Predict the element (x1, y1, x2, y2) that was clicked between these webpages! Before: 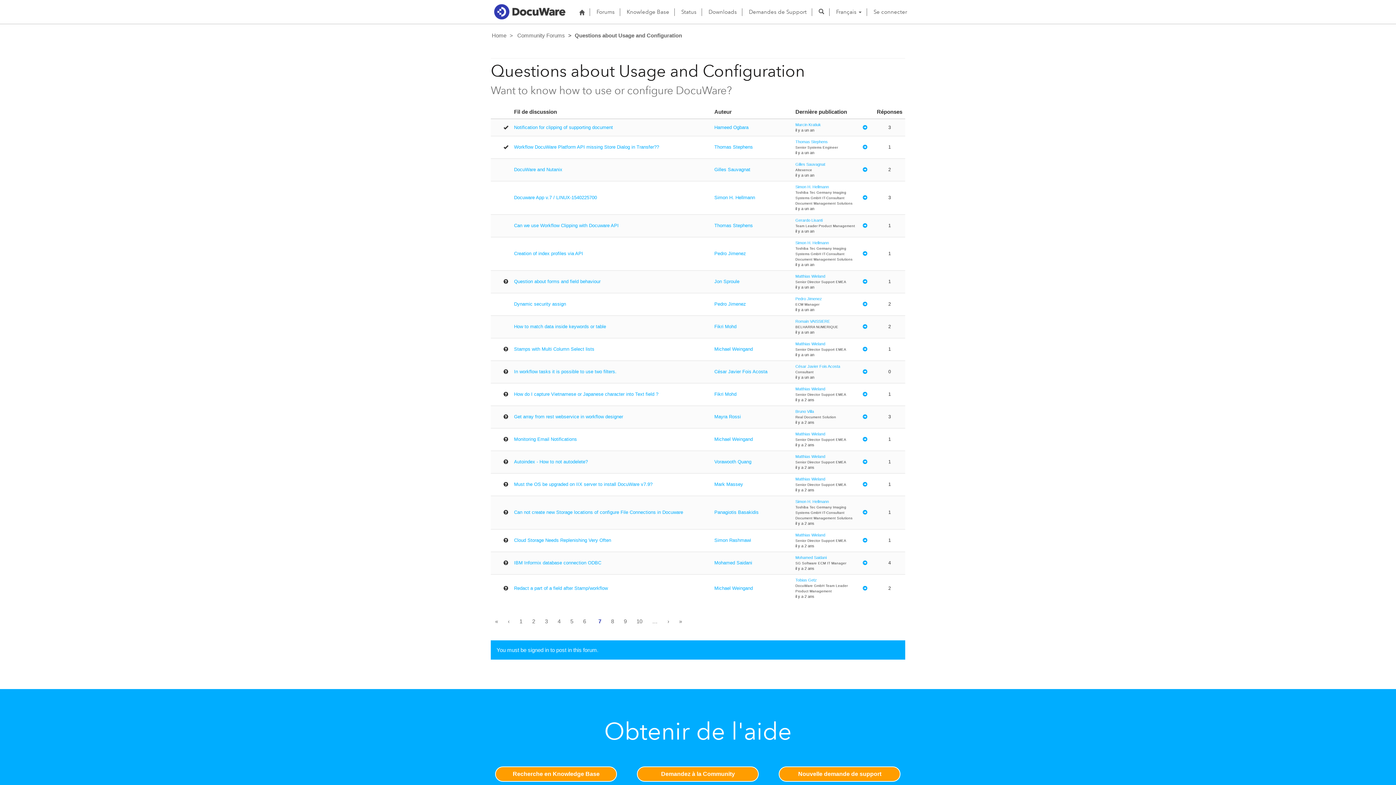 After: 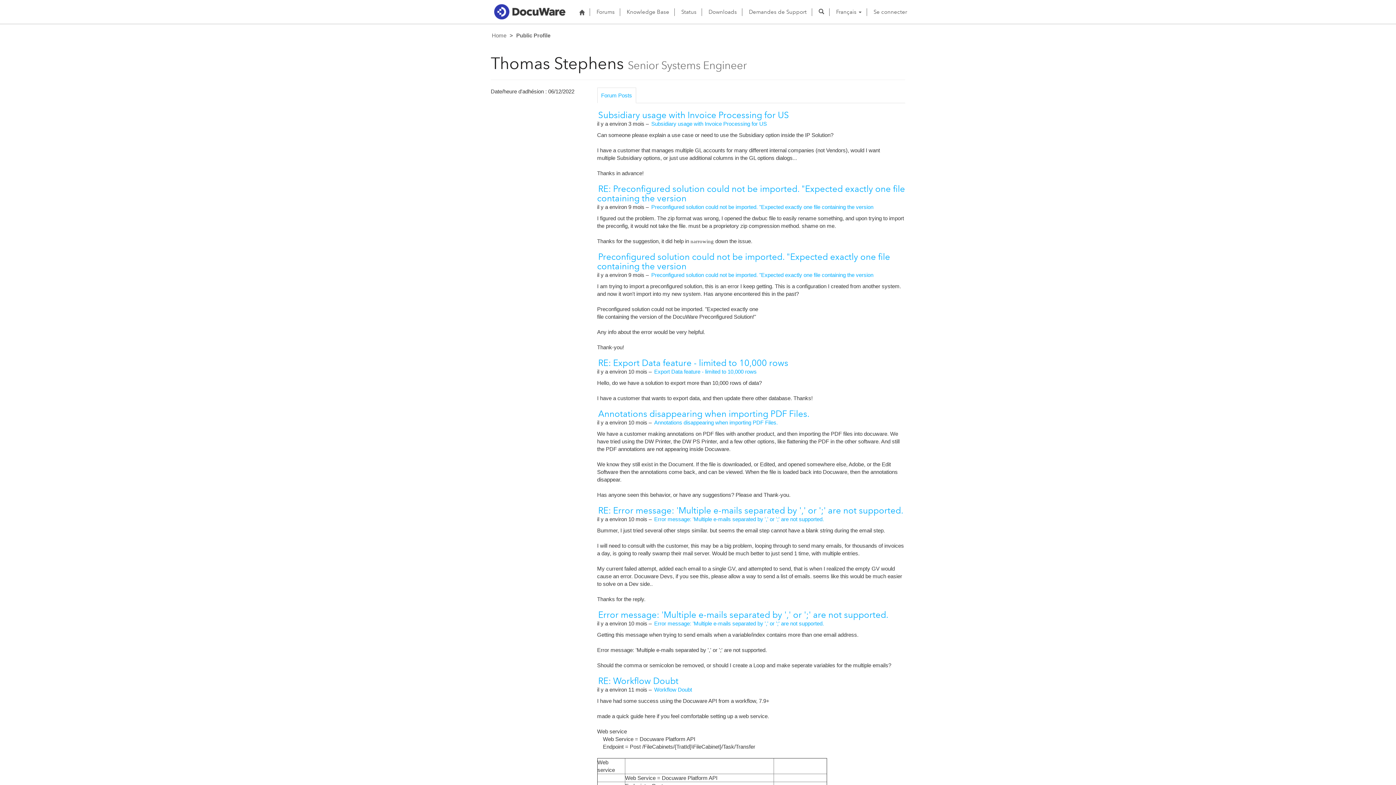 Action: bbox: (714, 222, 753, 228) label: Thomas Stephens